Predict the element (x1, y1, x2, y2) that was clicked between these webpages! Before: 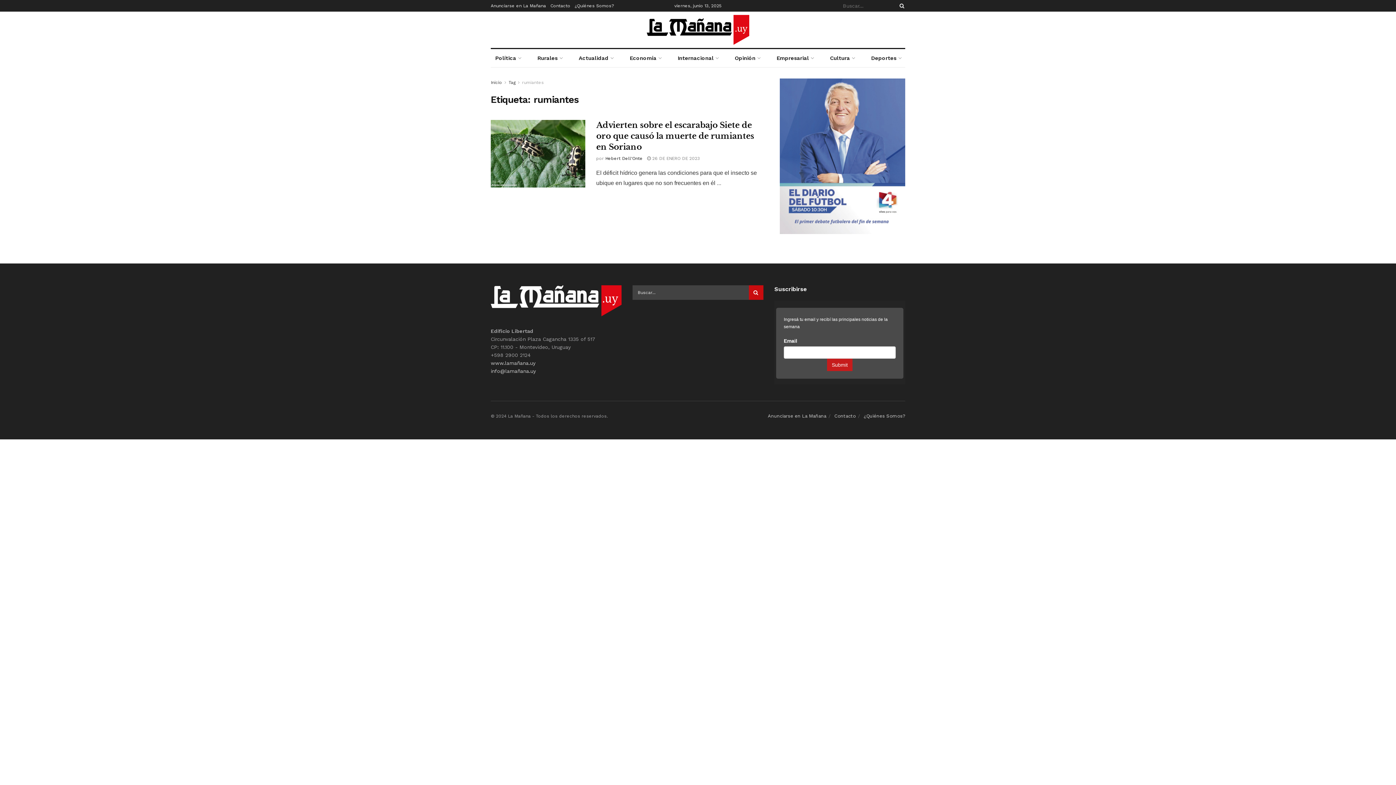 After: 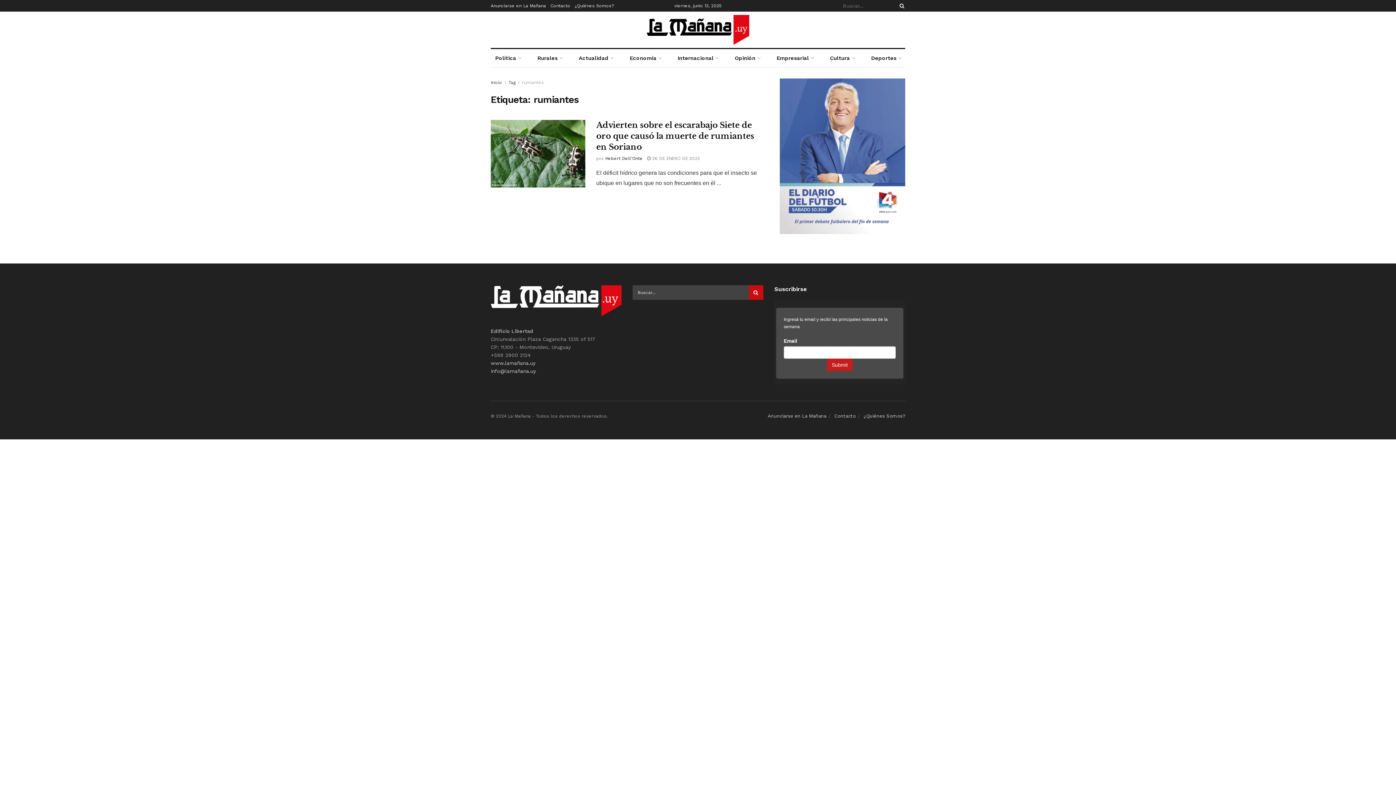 Action: label: rumiantes bbox: (522, 80, 544, 85)